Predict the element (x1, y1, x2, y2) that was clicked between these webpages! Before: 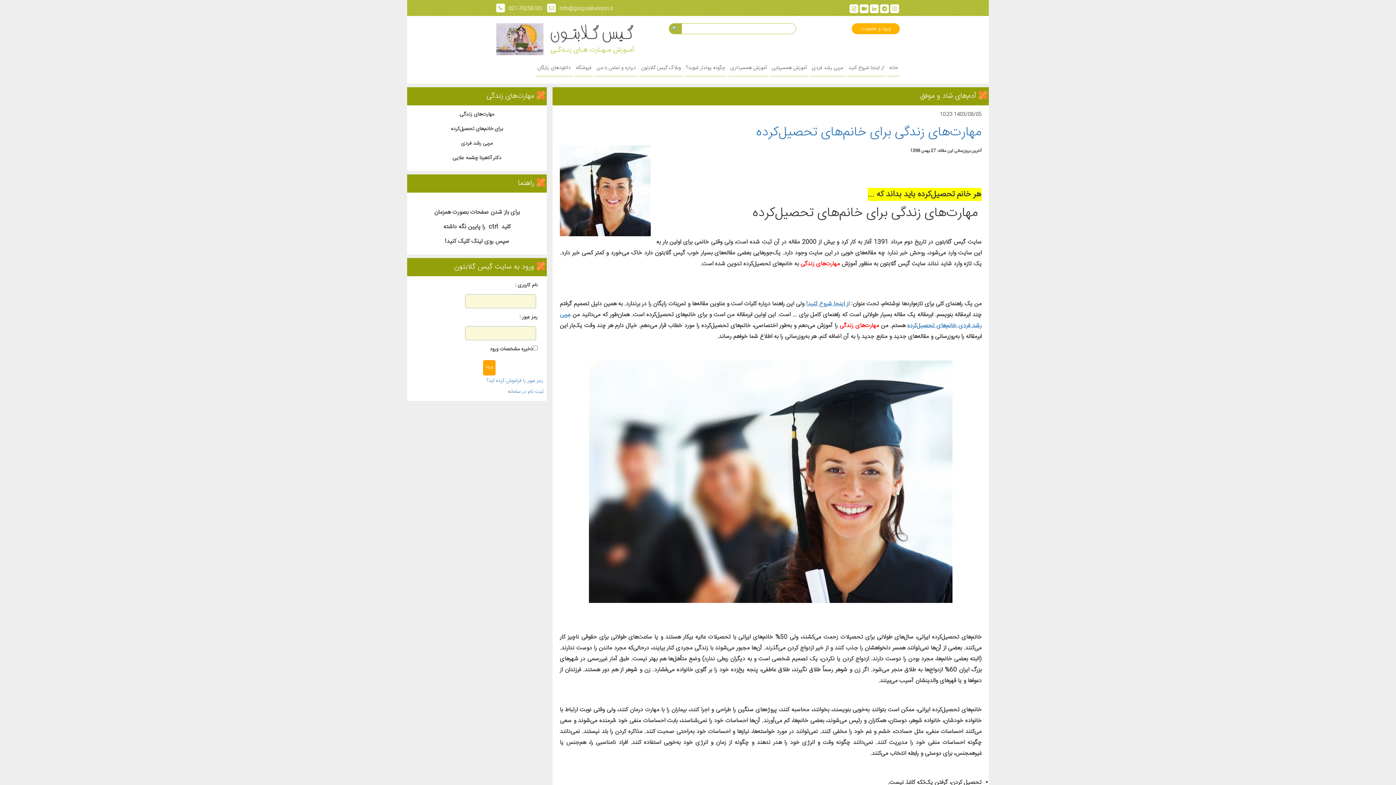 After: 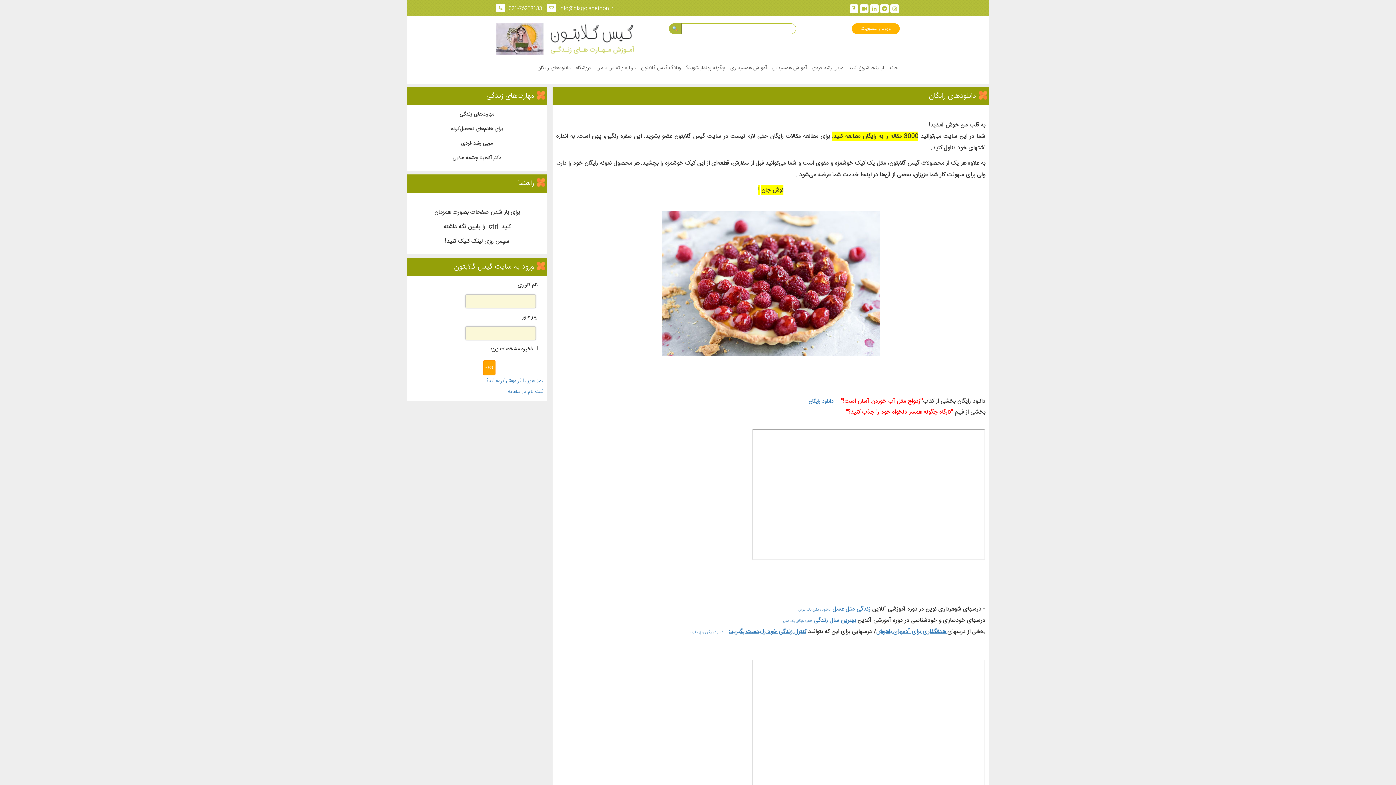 Action: label: دانلودهای رایگان bbox: (535, 58, 572, 76)